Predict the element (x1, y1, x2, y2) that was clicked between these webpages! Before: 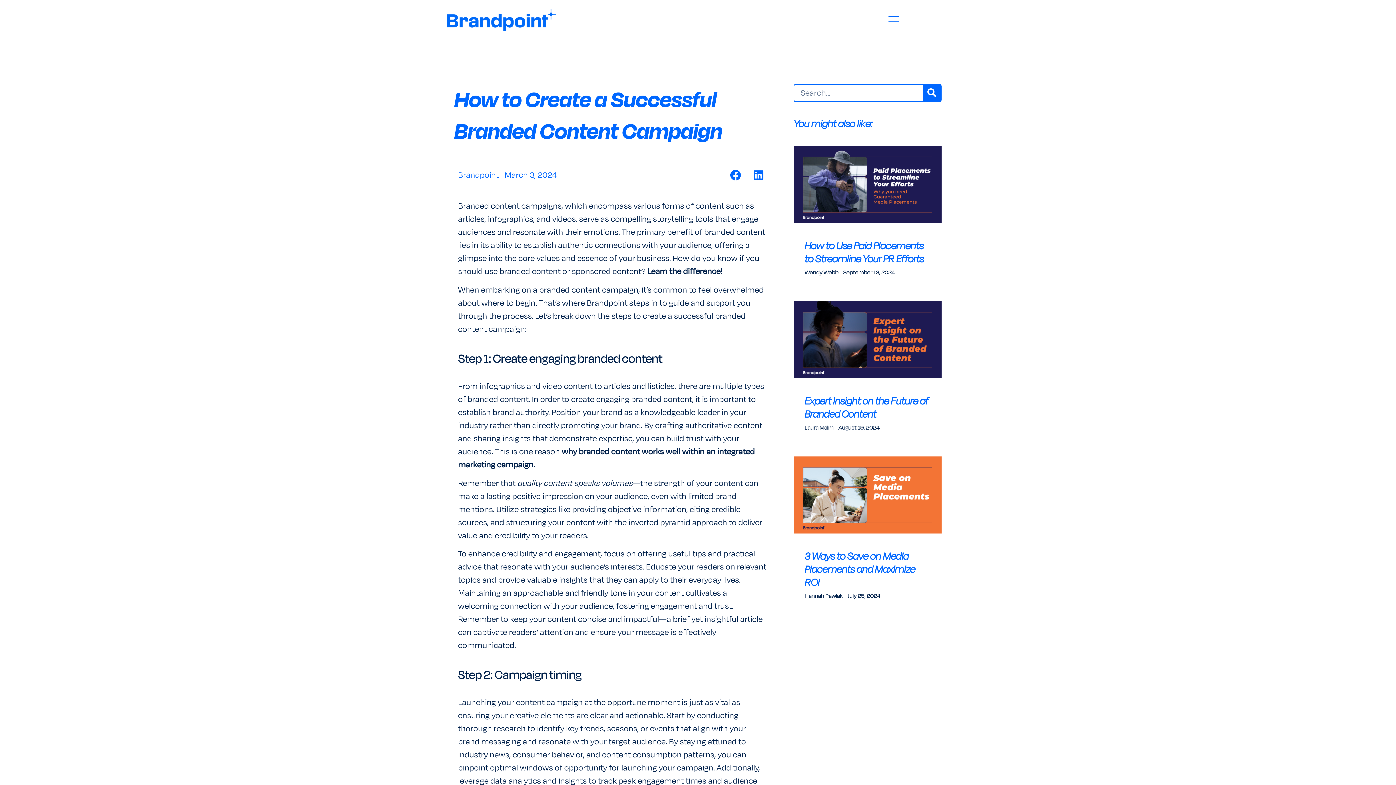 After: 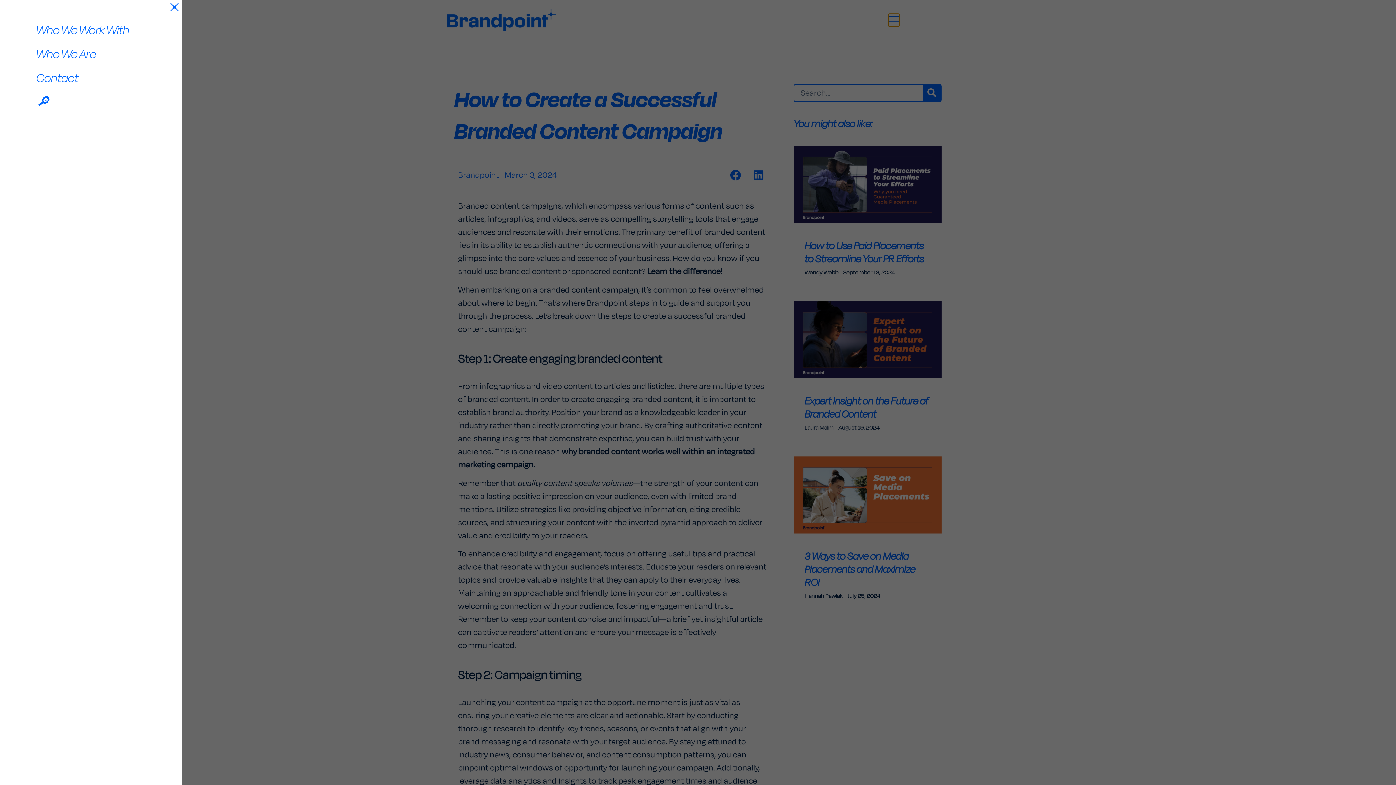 Action: bbox: (888, 13, 899, 26) label: Flyout Menu